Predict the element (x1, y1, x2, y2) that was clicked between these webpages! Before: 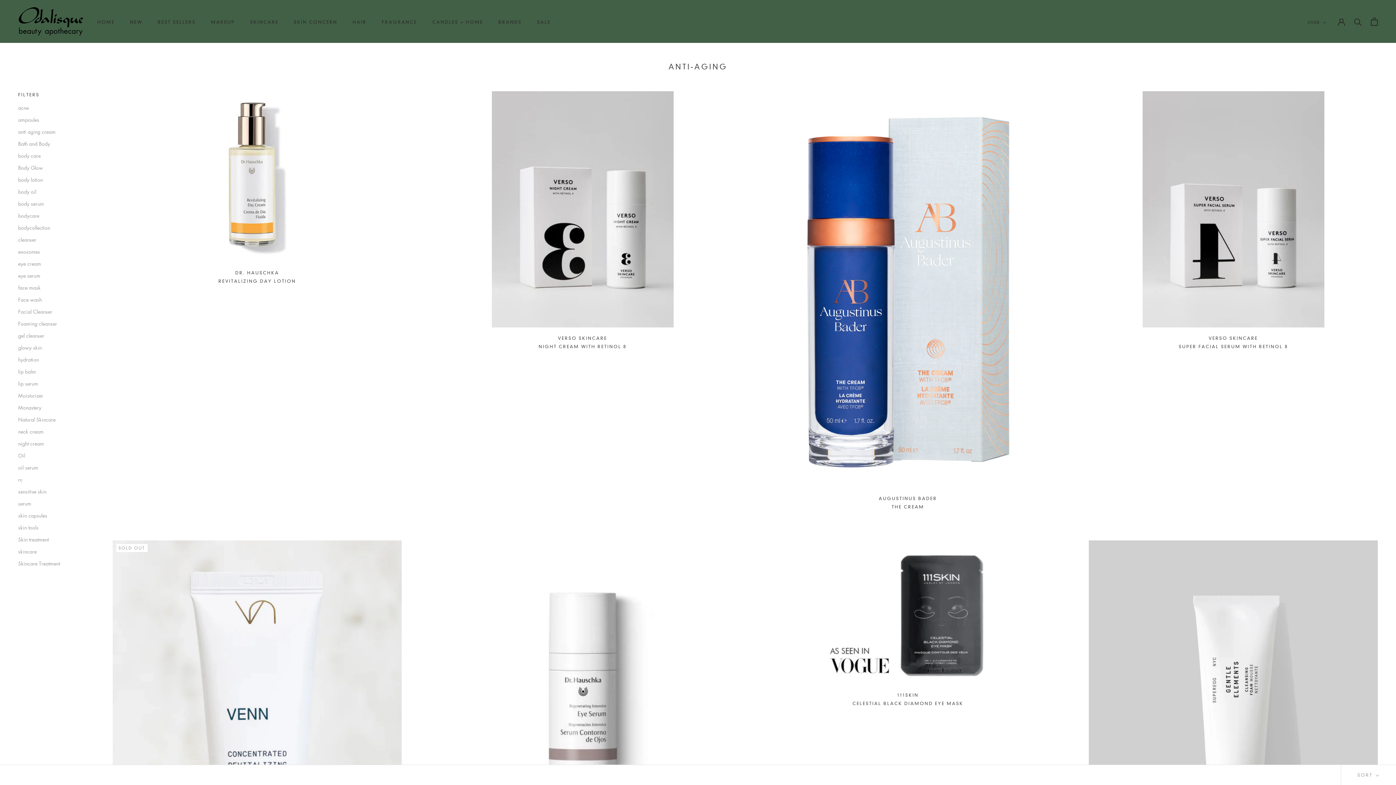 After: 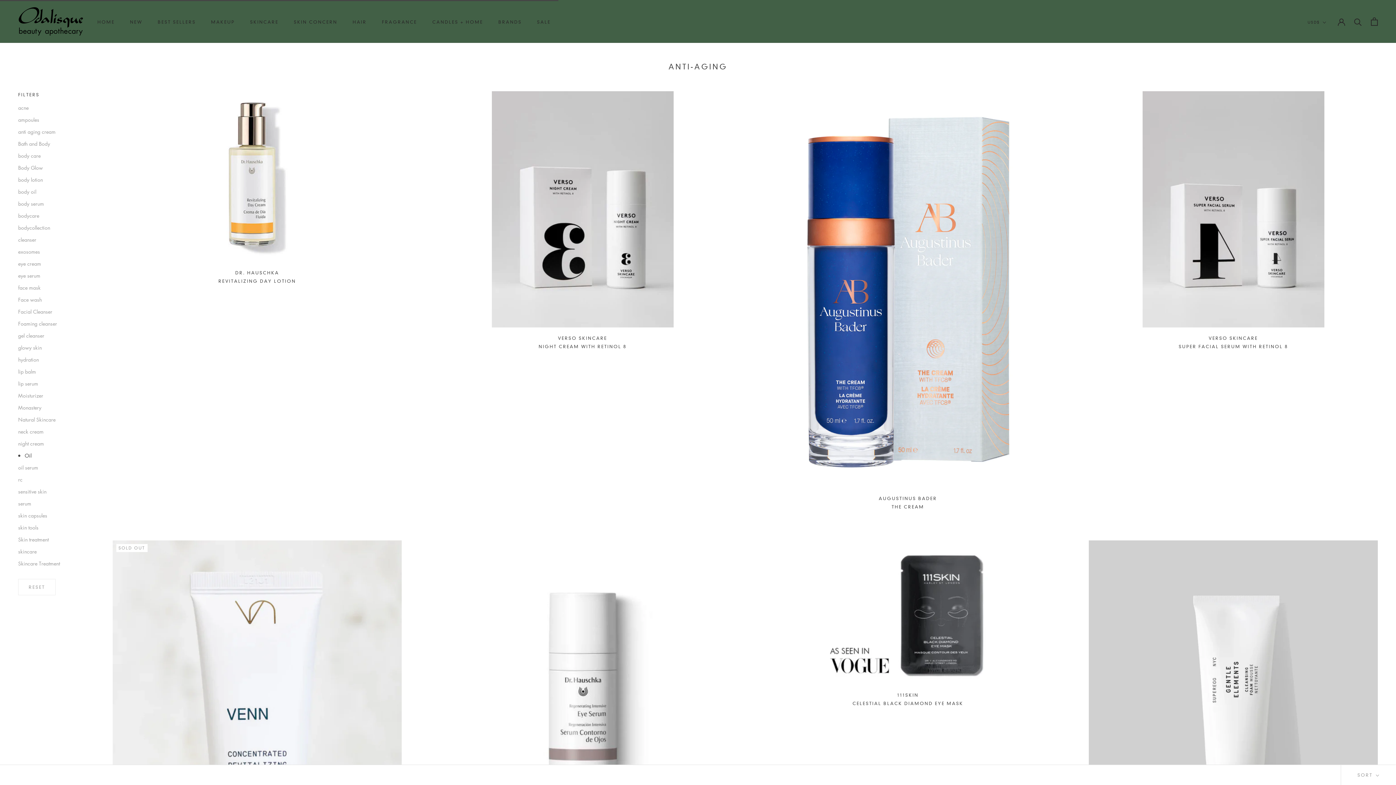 Action: label: Oil bbox: (18, 452, 90, 459)